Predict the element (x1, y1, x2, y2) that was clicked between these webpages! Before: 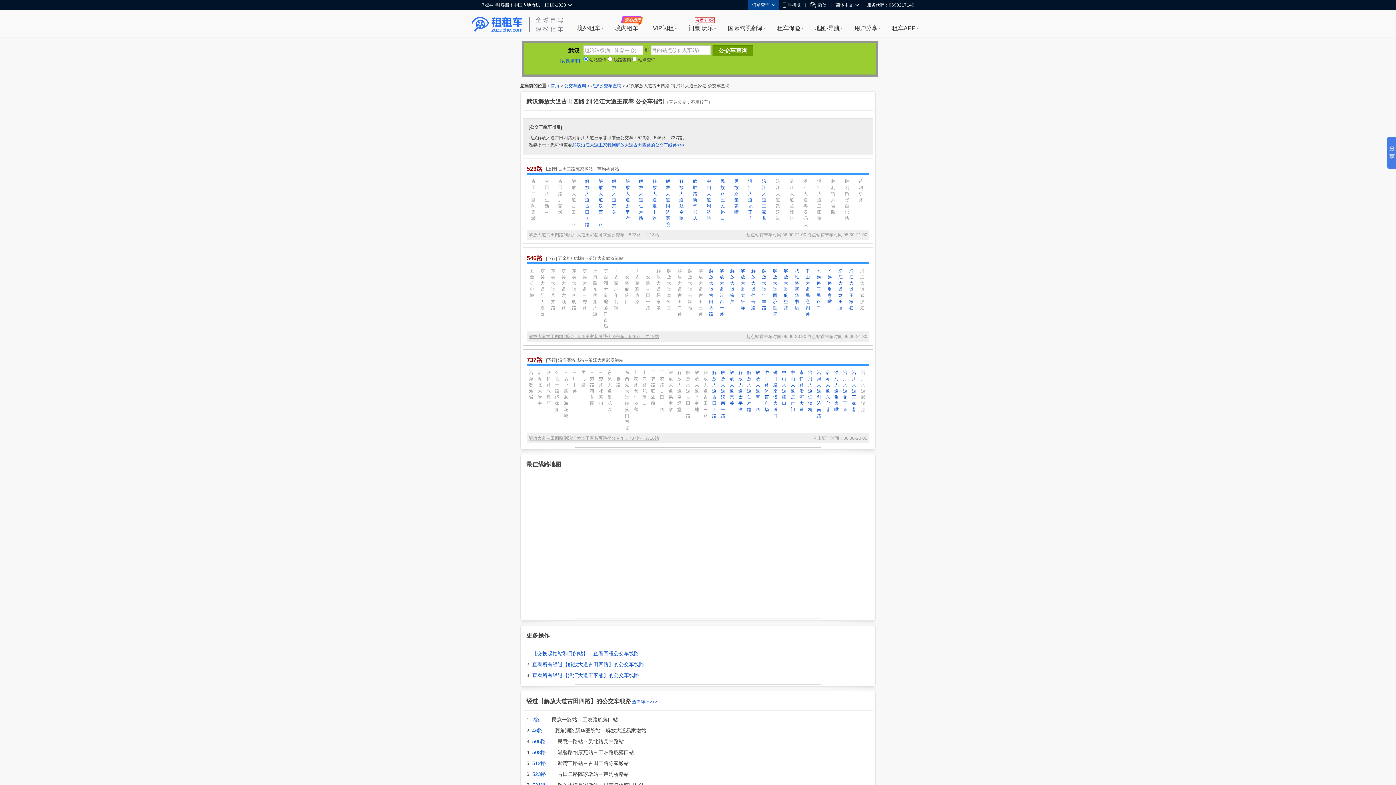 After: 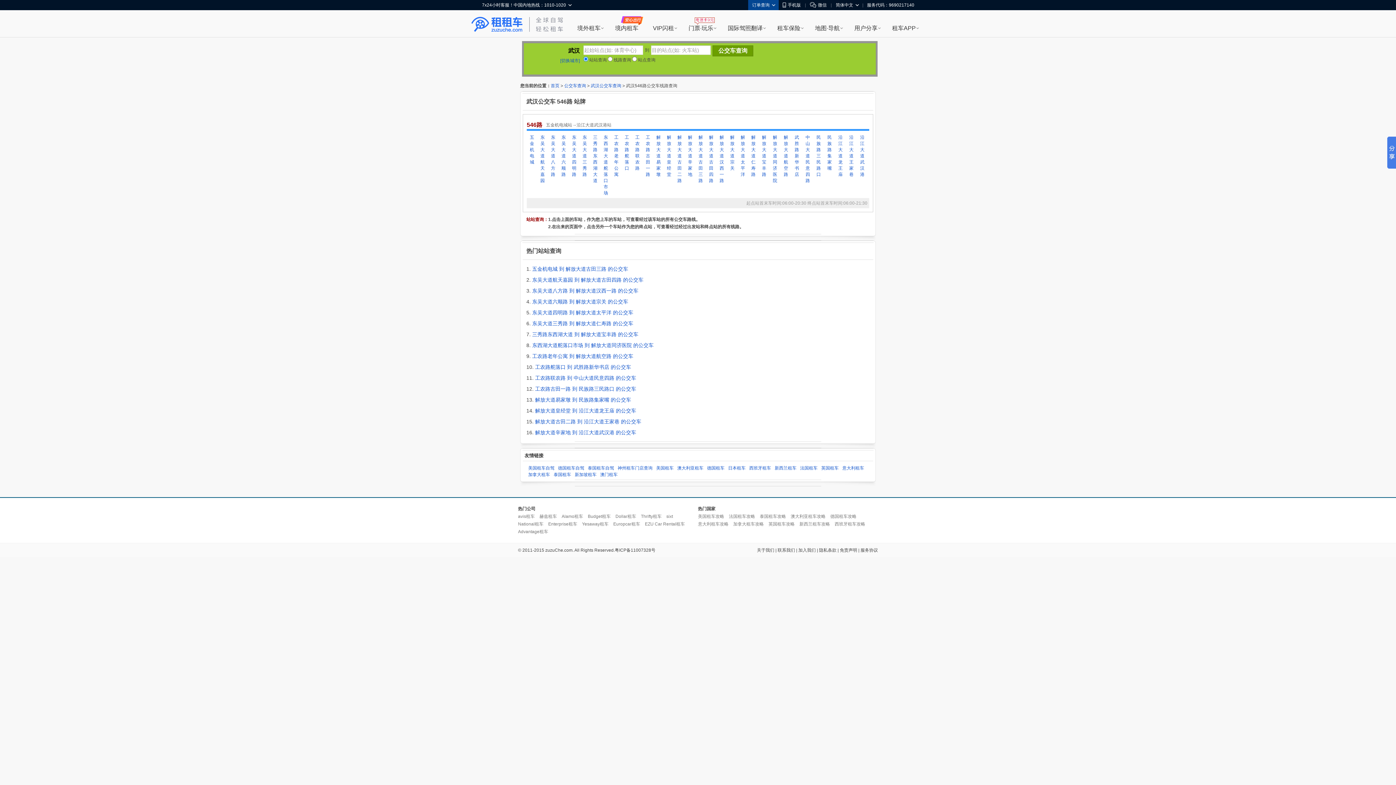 Action: label: 解放大道古田四路到沿江大道王家巷可乘坐公交车：546路，共13站 bbox: (528, 334, 659, 339)